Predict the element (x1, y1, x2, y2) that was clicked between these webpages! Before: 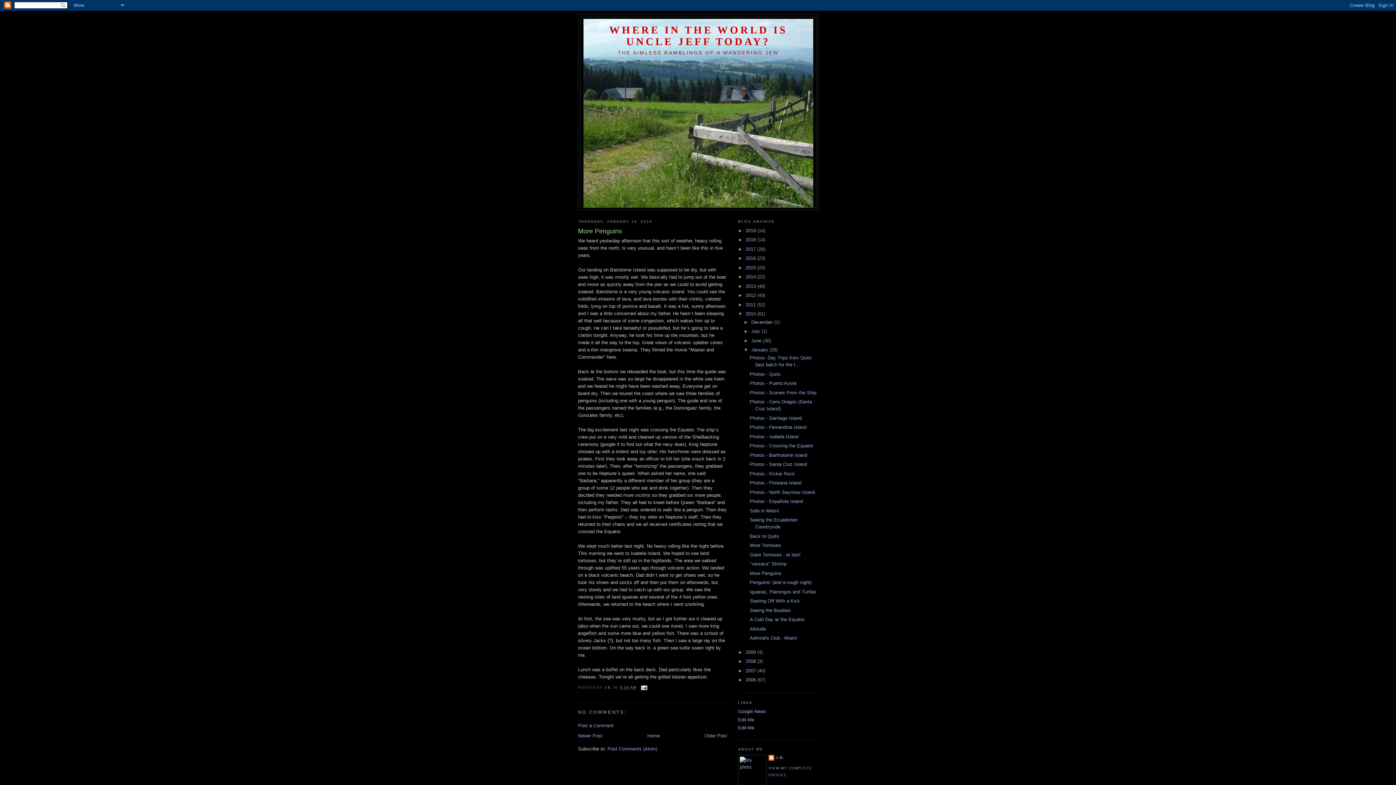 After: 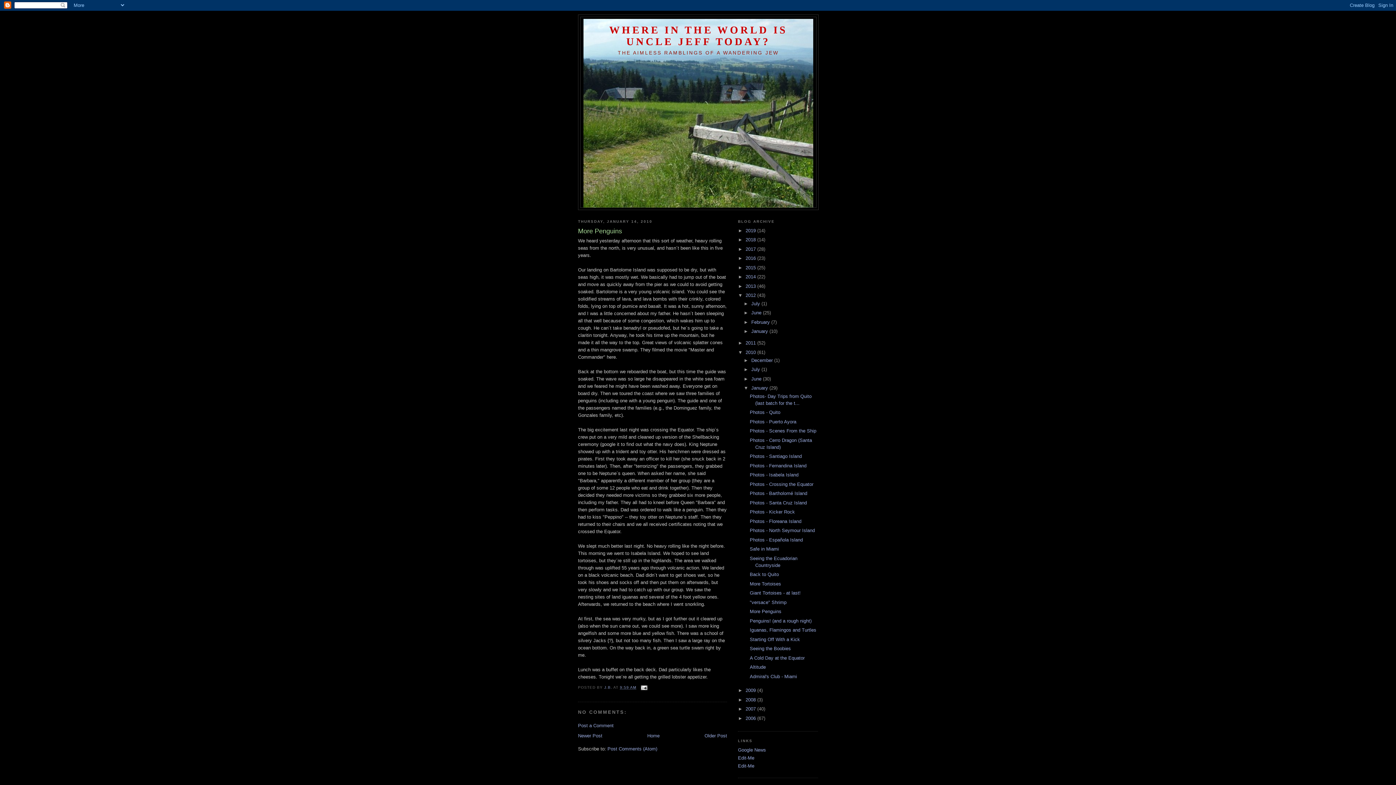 Action: label: ►   bbox: (738, 292, 745, 298)